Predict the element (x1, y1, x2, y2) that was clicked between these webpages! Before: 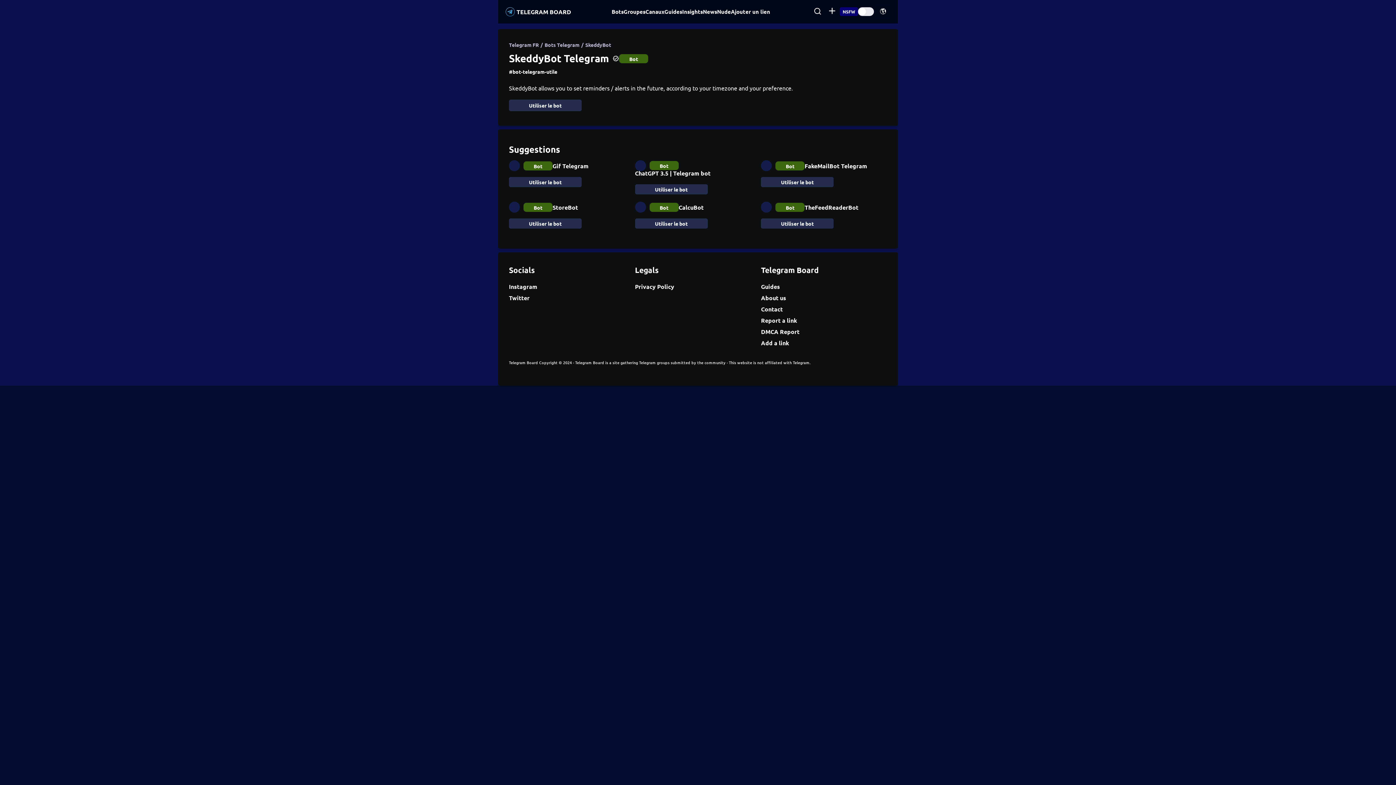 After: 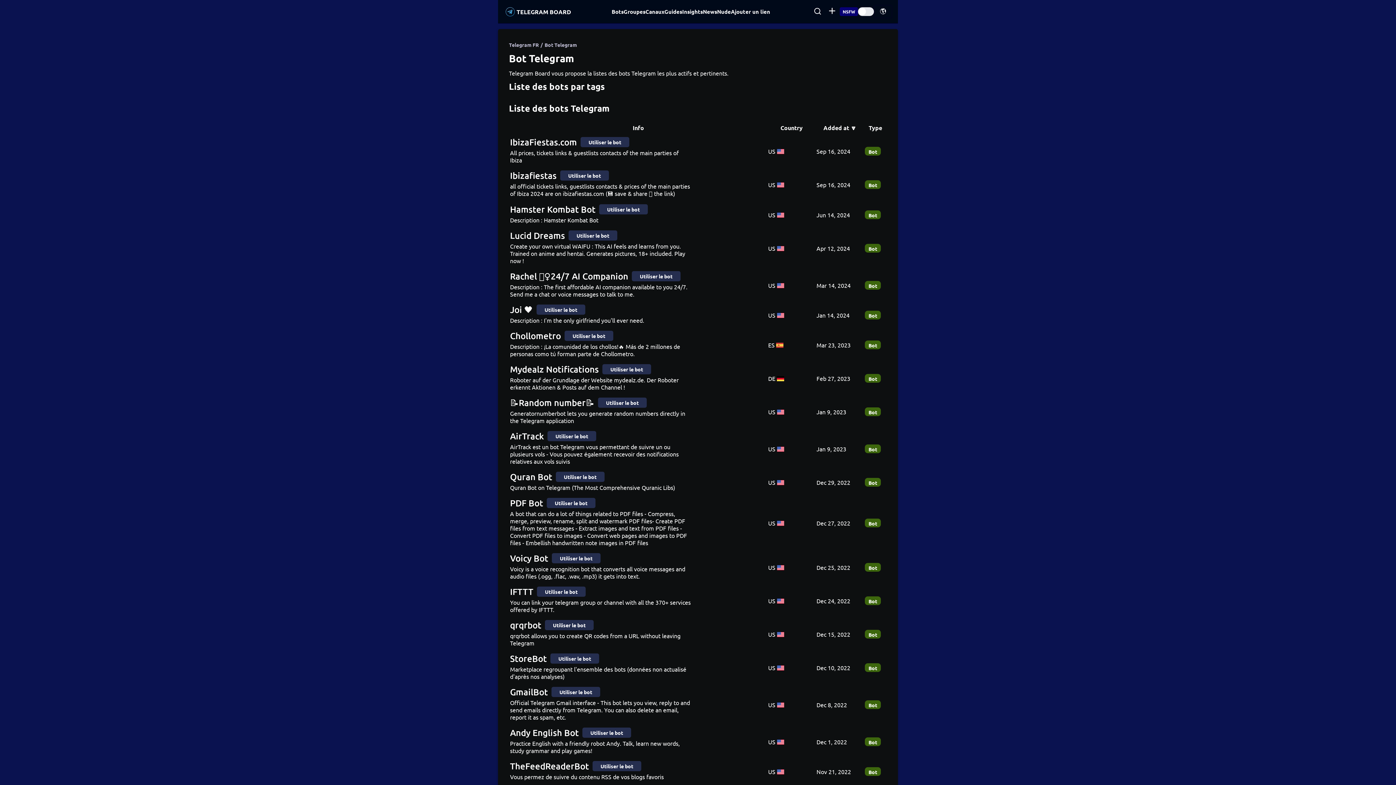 Action: bbox: (544, 41, 579, 48) label: Bots Telegram